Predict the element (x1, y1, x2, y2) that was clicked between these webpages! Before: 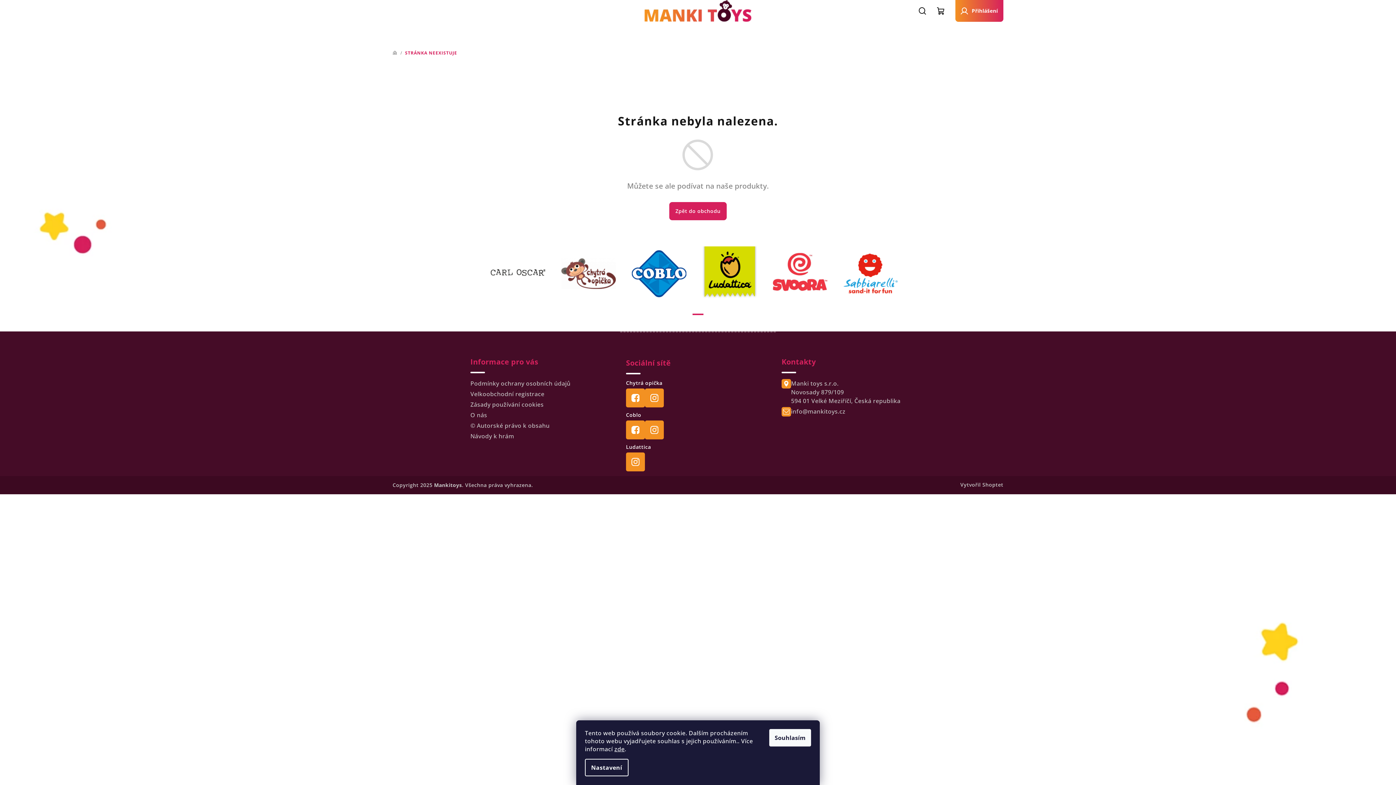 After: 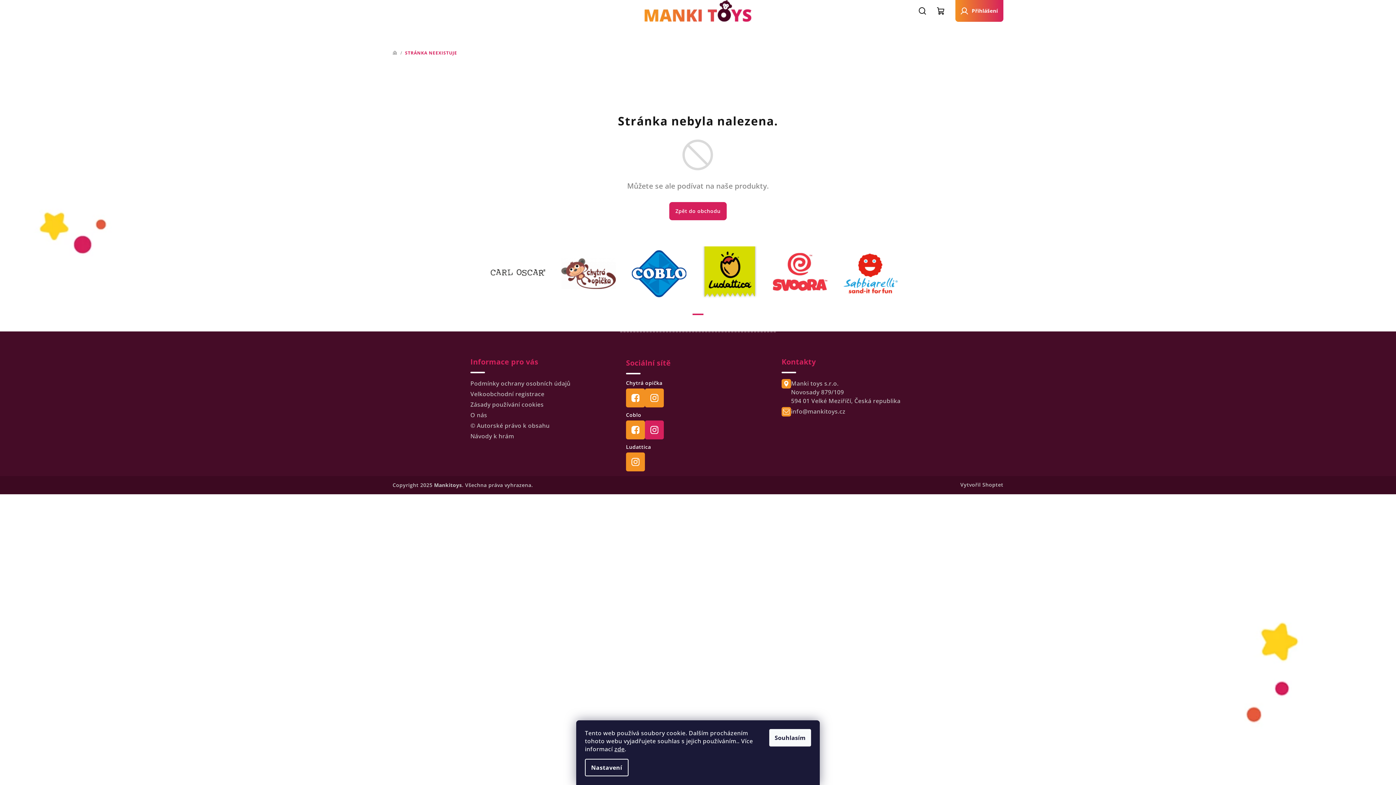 Action: bbox: (645, 420, 664, 439)